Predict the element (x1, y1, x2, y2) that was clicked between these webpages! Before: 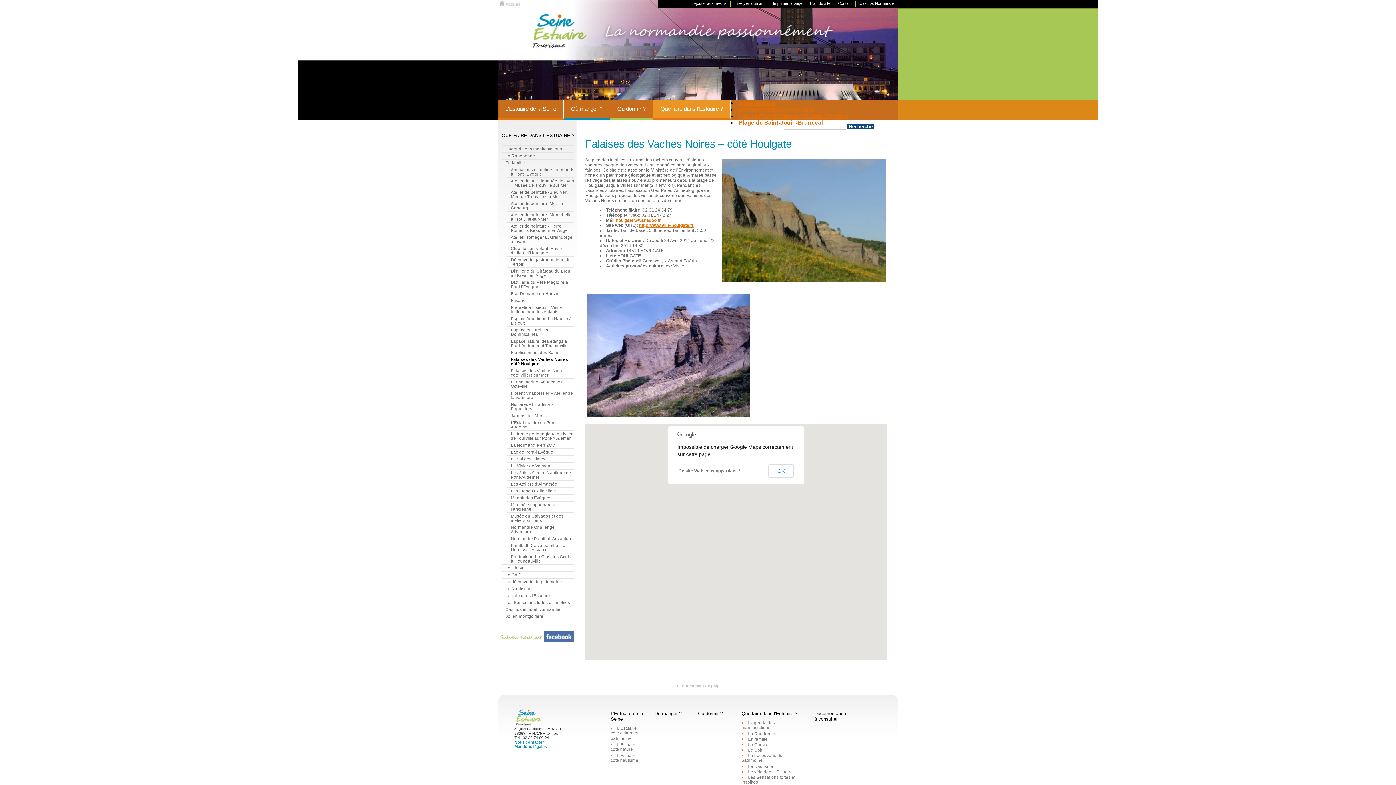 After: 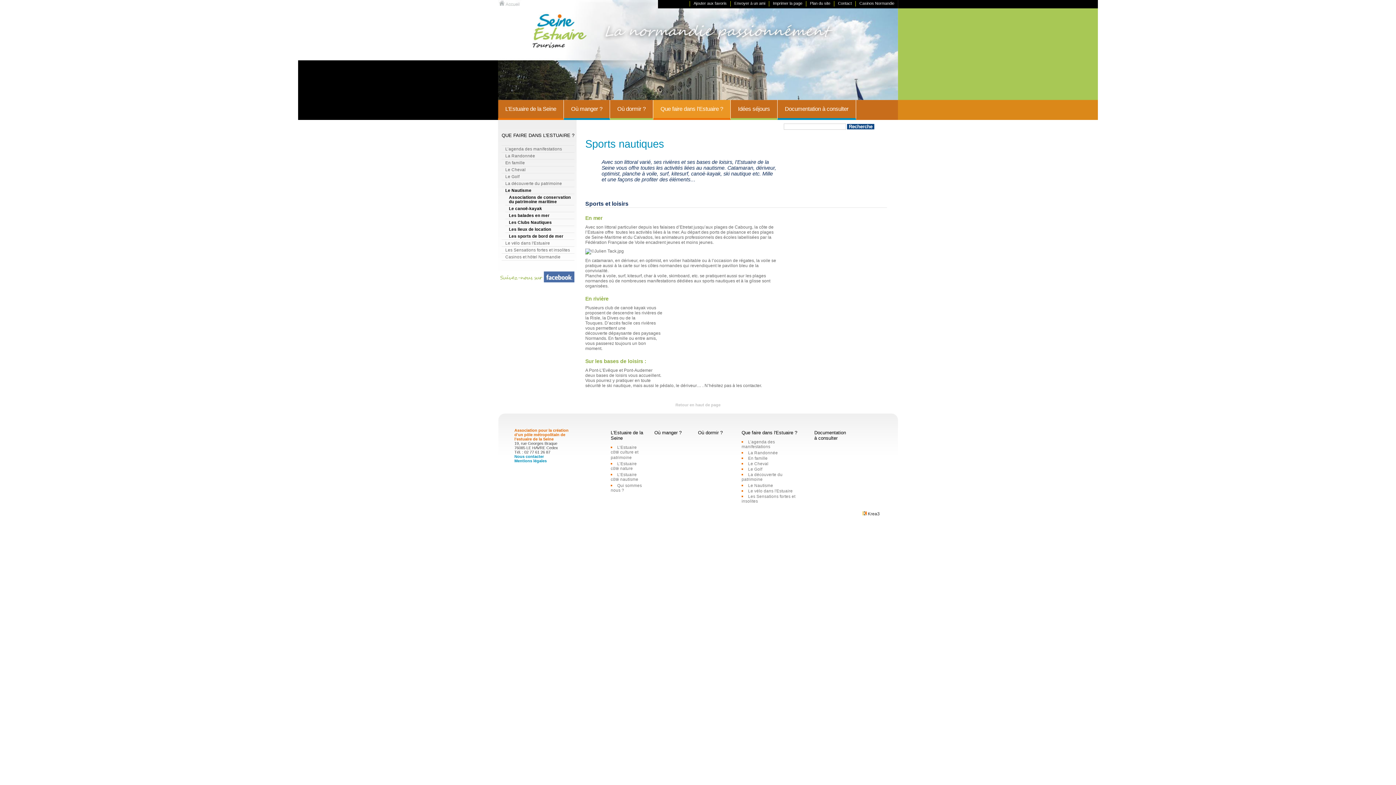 Action: bbox: (501, 585, 574, 592) label: Le Nautisme